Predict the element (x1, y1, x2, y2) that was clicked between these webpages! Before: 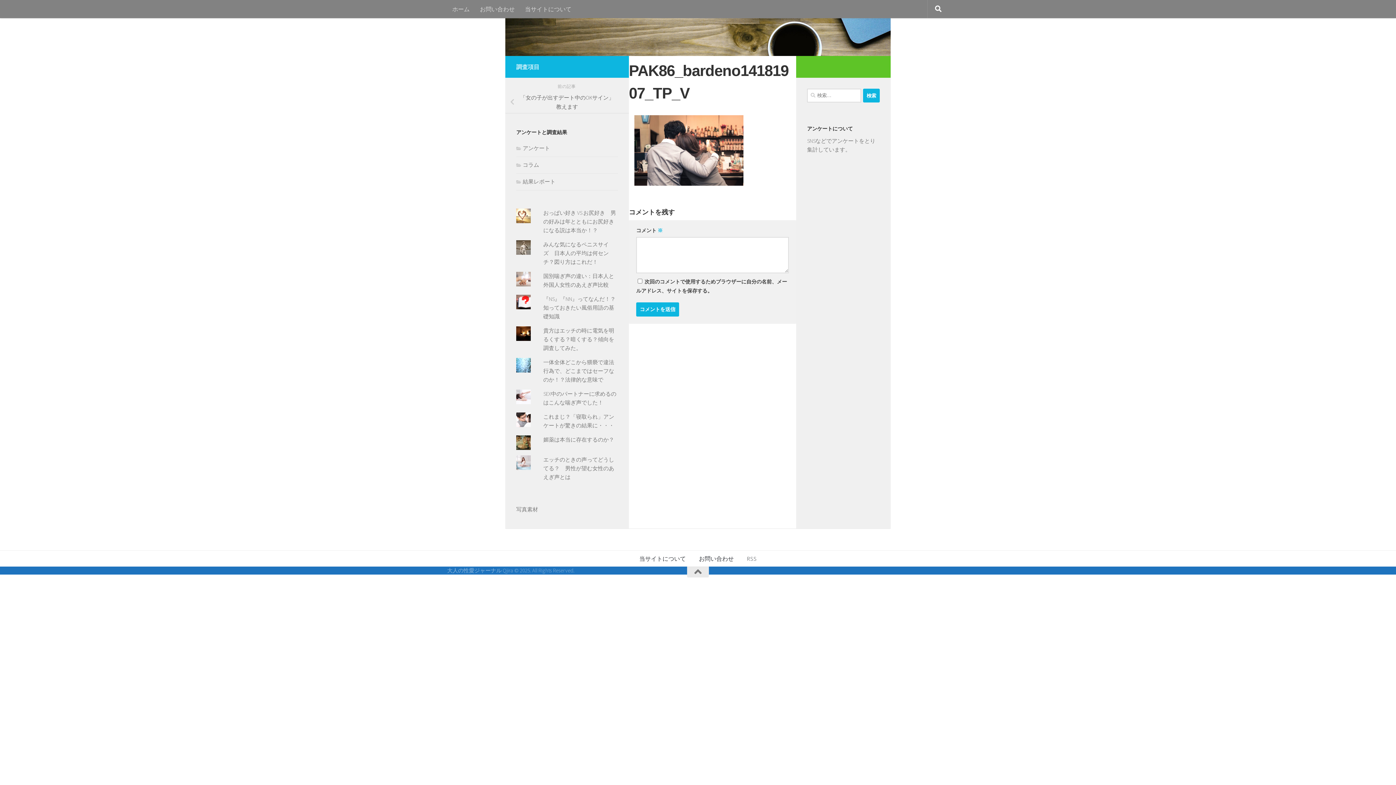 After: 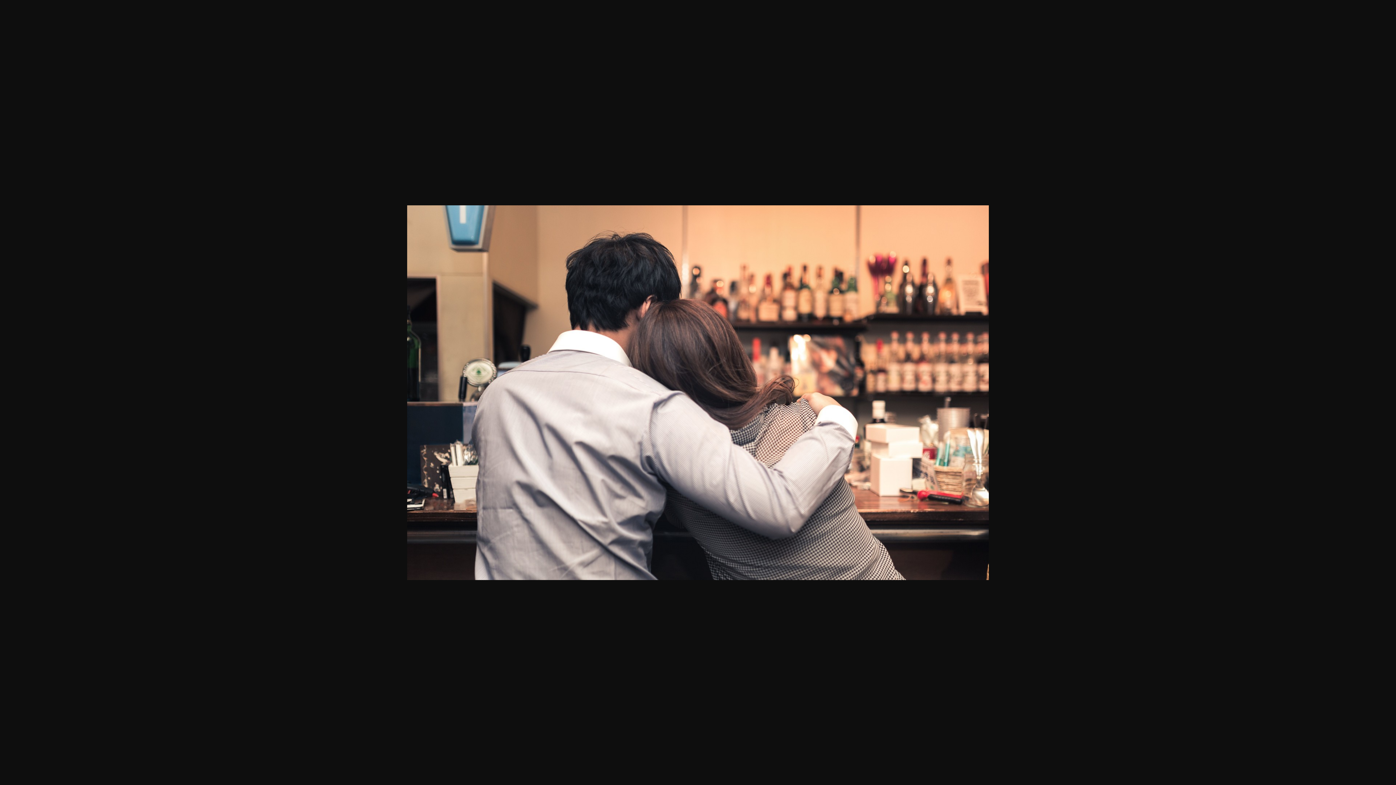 Action: bbox: (634, 179, 743, 187)